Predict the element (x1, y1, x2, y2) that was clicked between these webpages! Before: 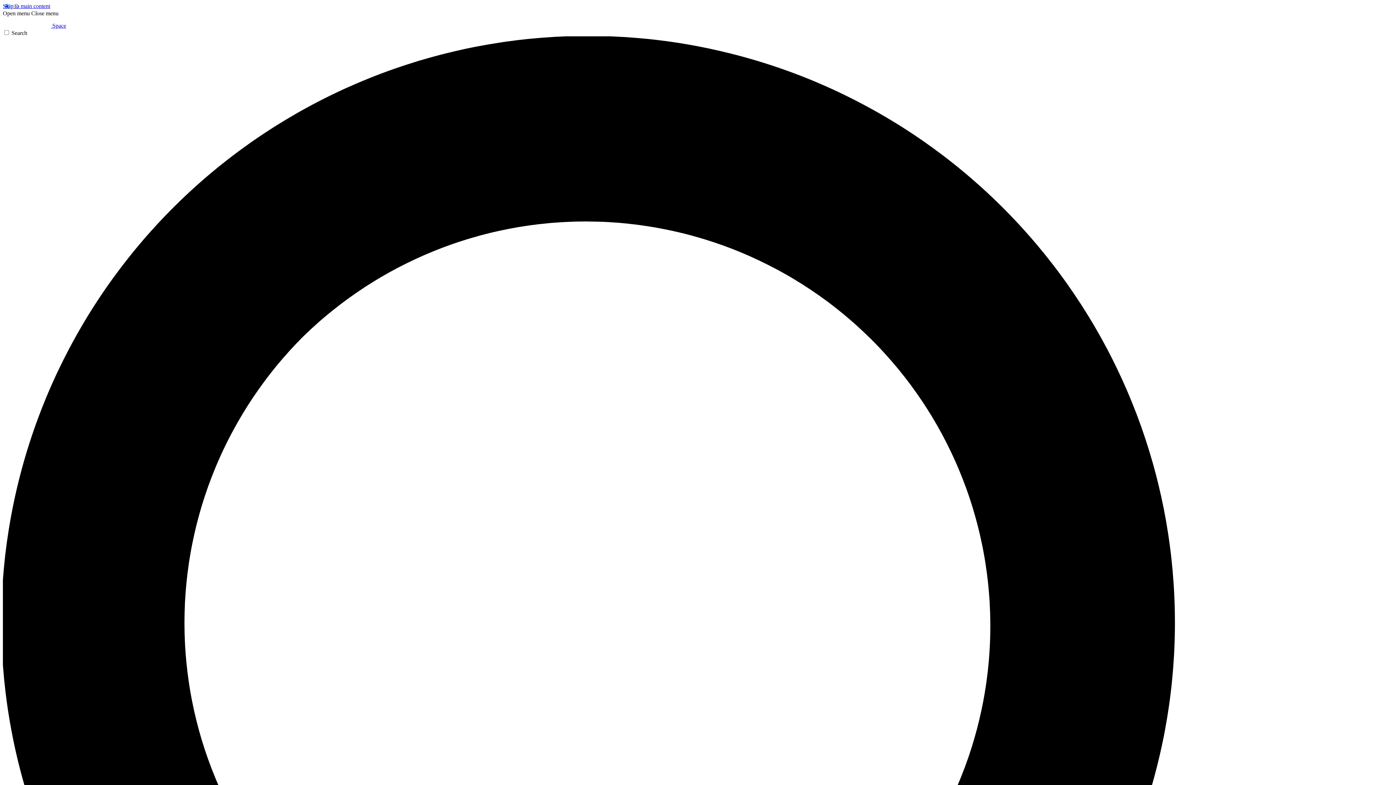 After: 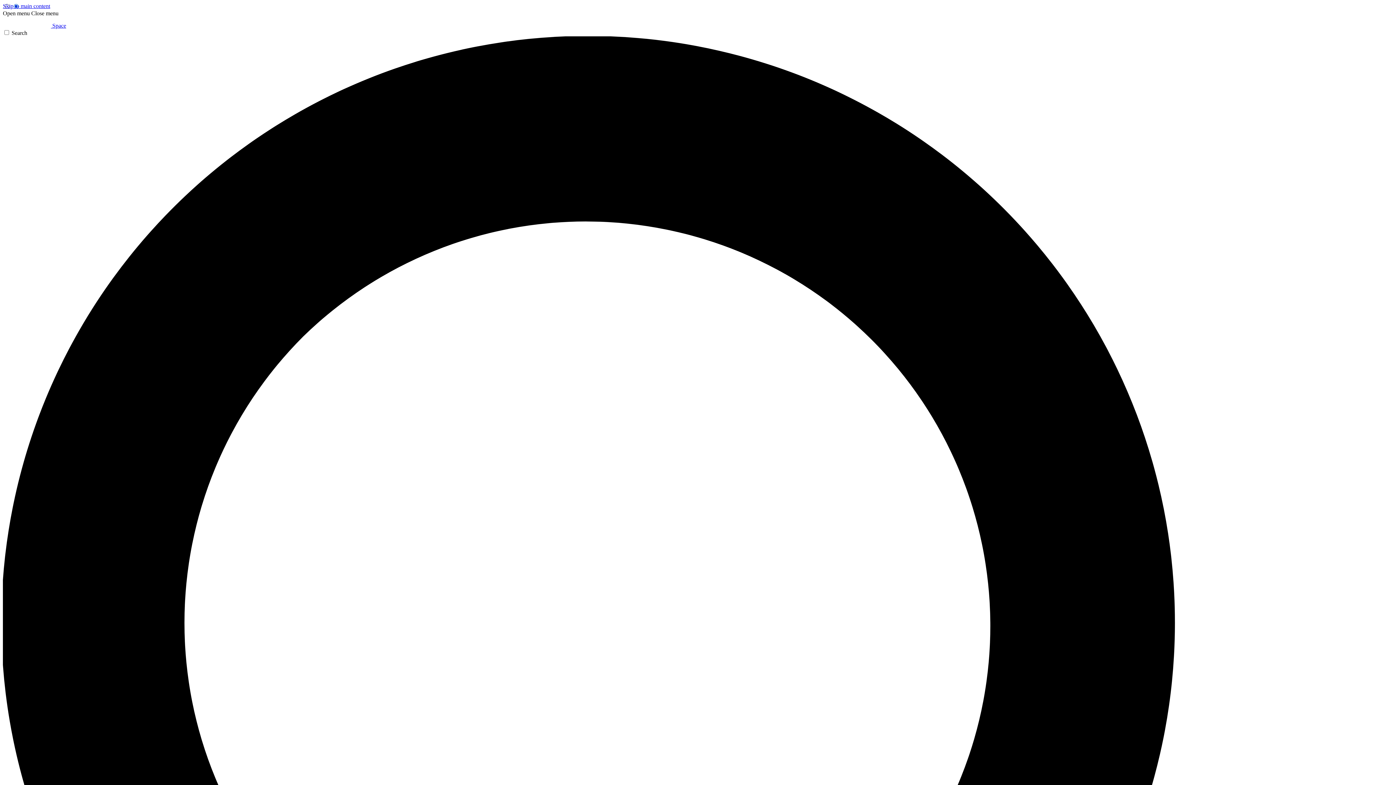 Action: bbox: (2, 10, 29, 16) label: Open menu